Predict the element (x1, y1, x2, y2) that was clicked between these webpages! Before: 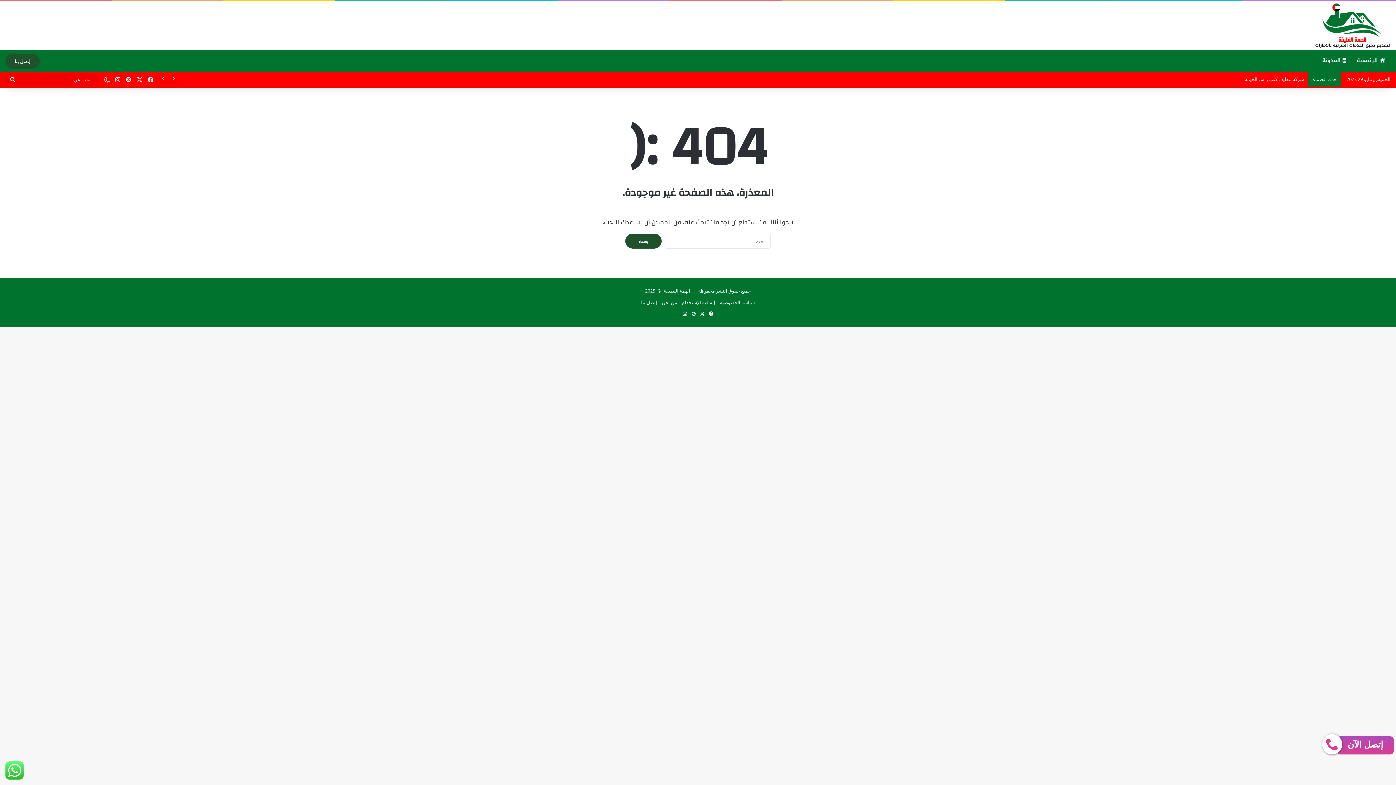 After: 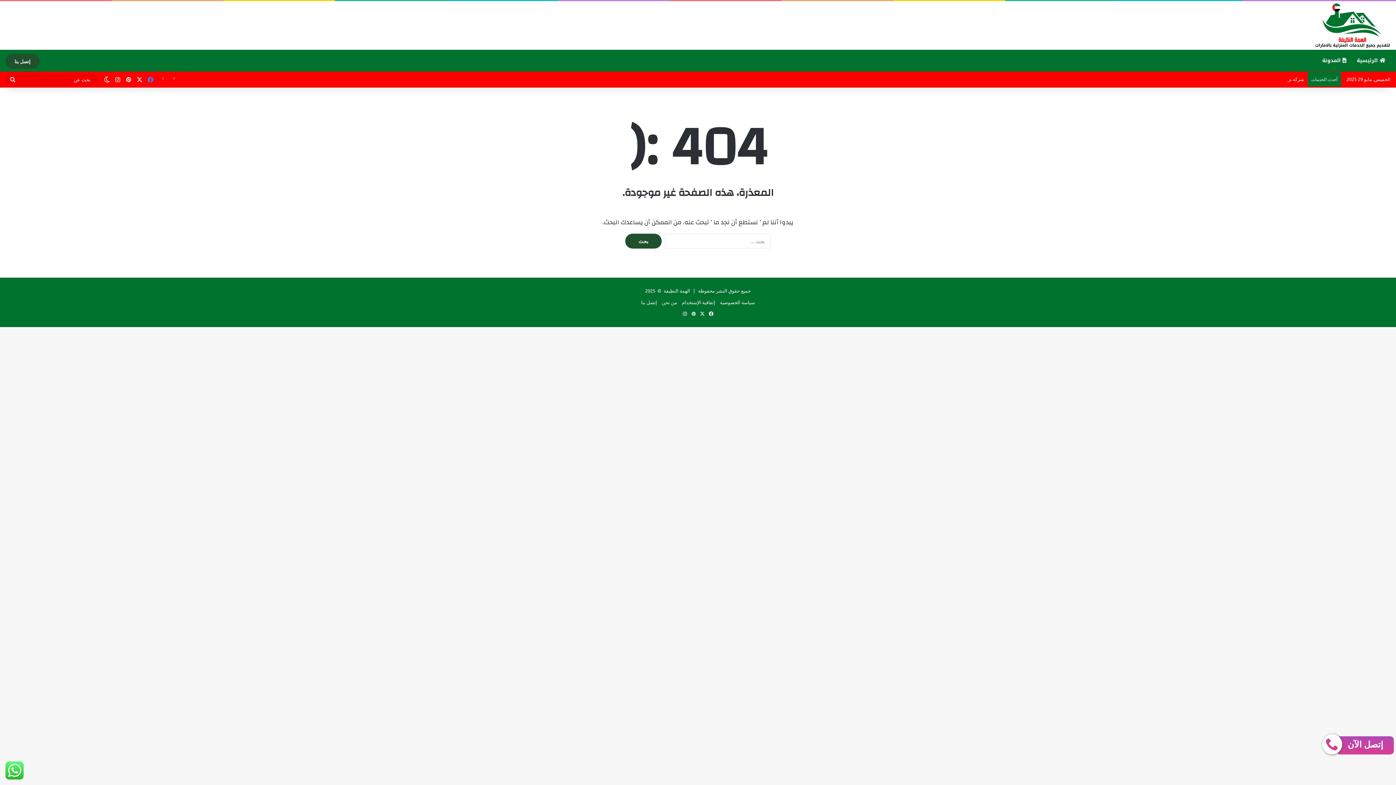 Action: label: فيسبوك bbox: (145, 72, 156, 86)